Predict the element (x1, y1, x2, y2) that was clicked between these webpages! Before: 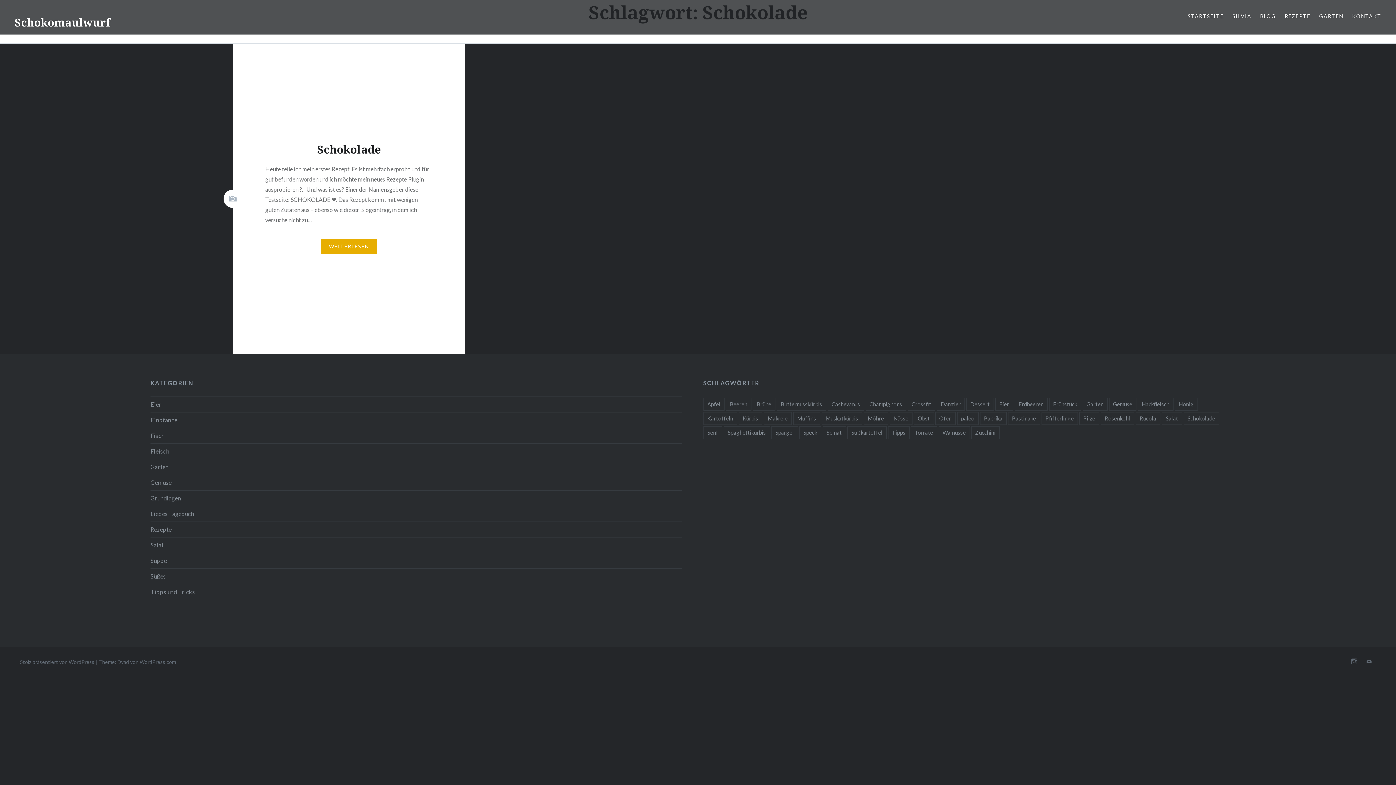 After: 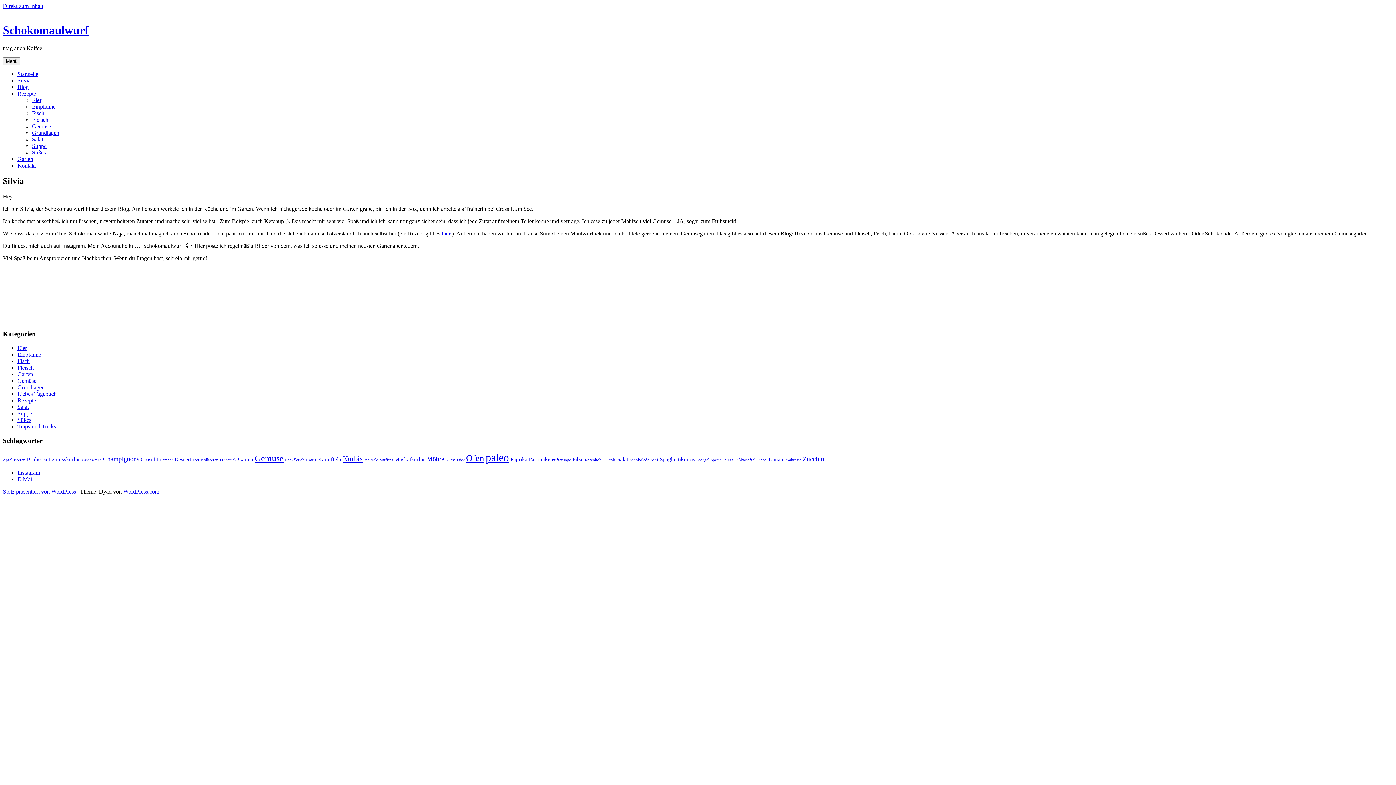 Action: label: SILVIA bbox: (1232, 12, 1251, 20)